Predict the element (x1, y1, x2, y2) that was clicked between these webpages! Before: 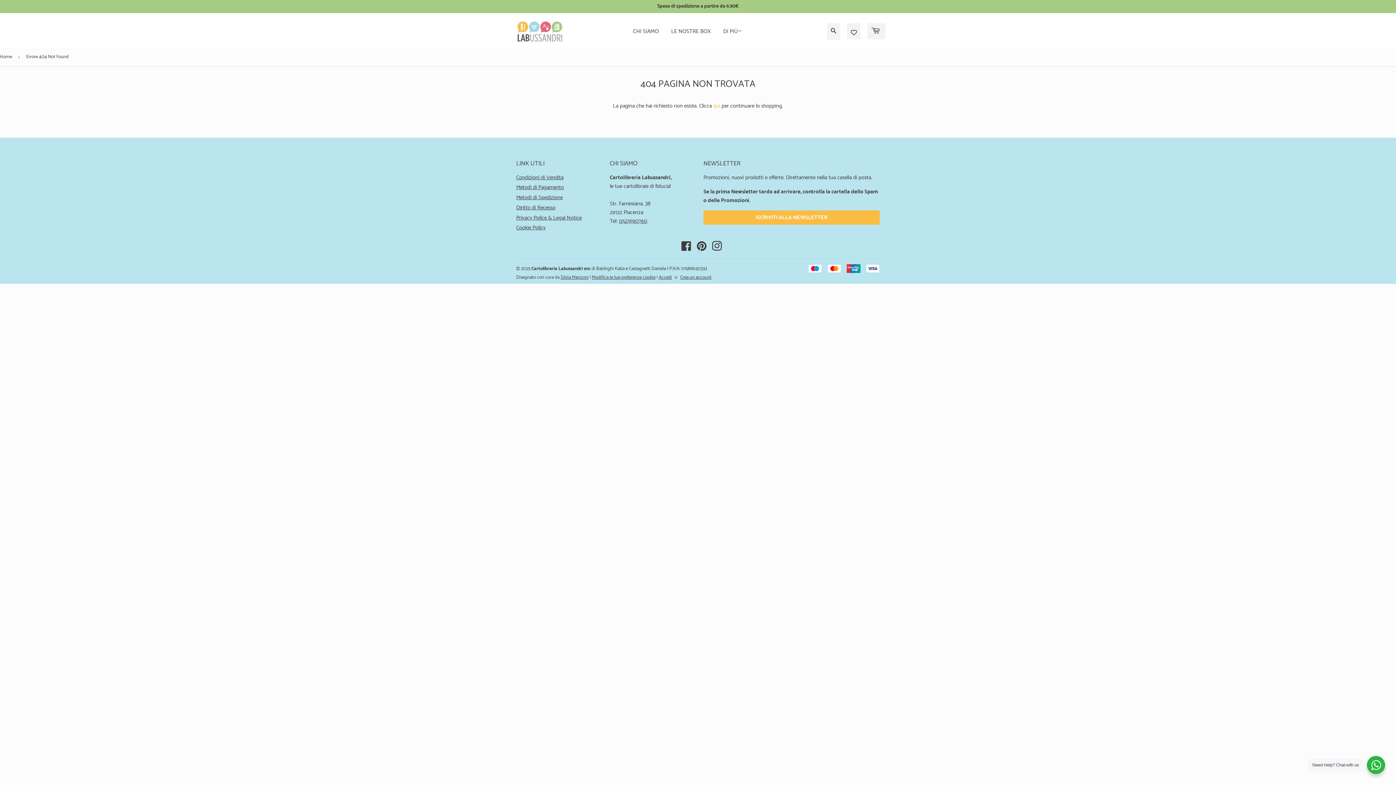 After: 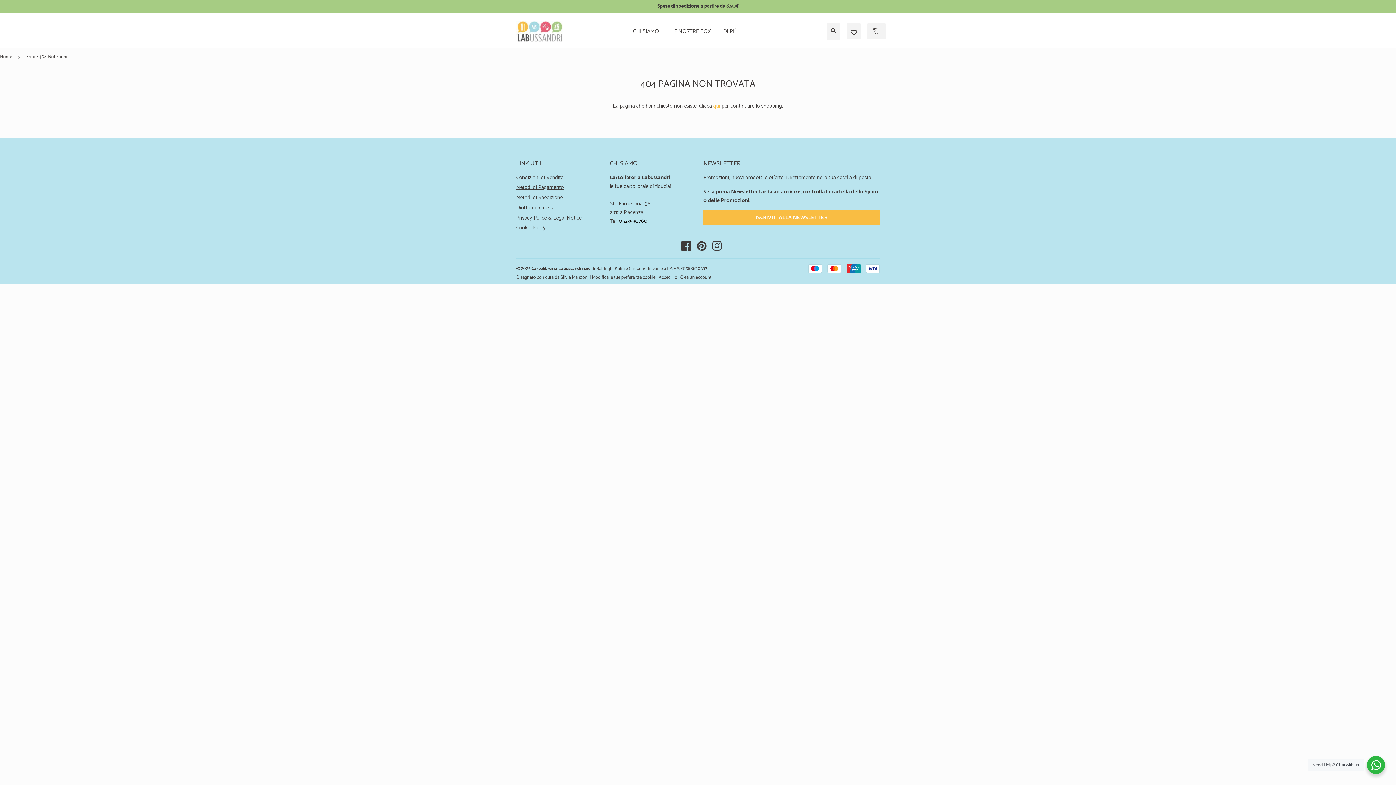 Action: bbox: (619, 216, 647, 225) label: 0523590760